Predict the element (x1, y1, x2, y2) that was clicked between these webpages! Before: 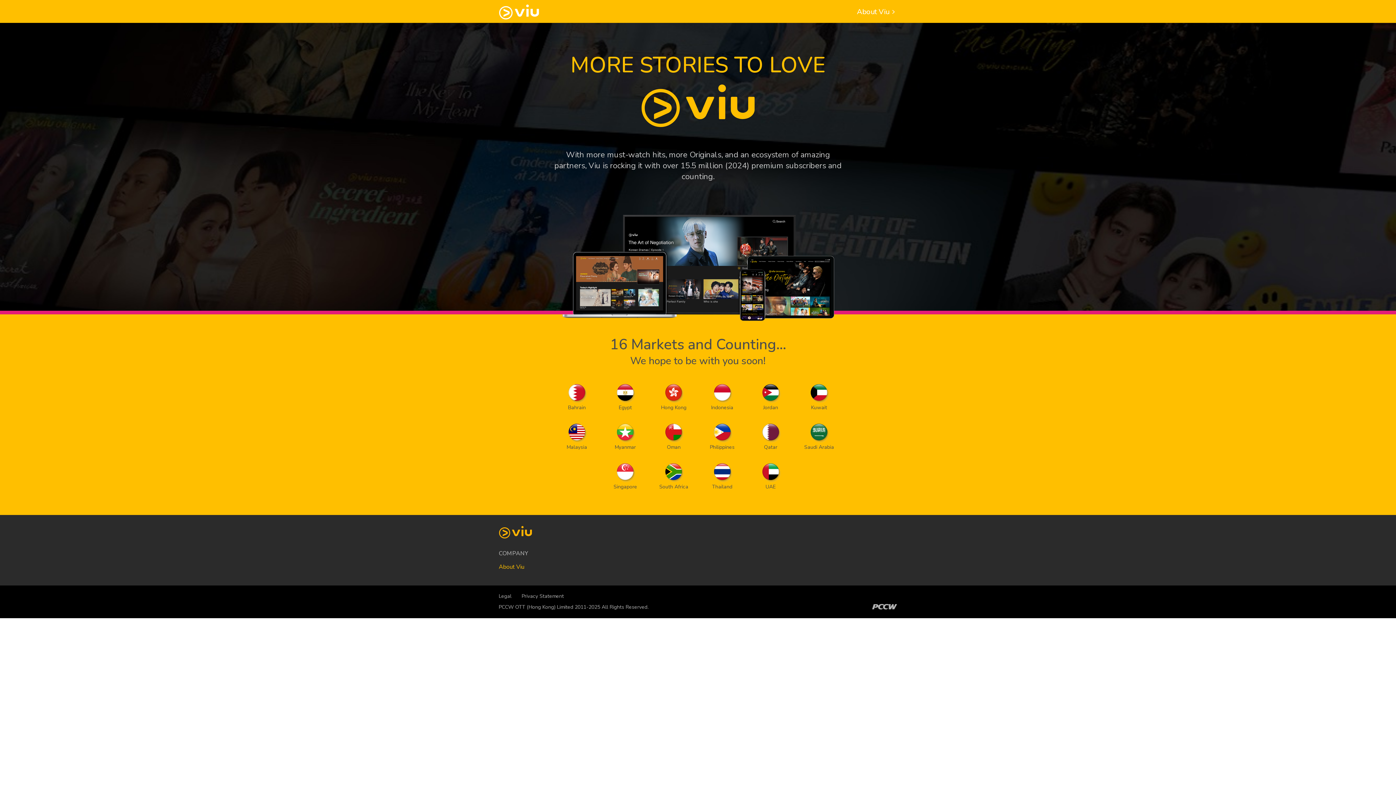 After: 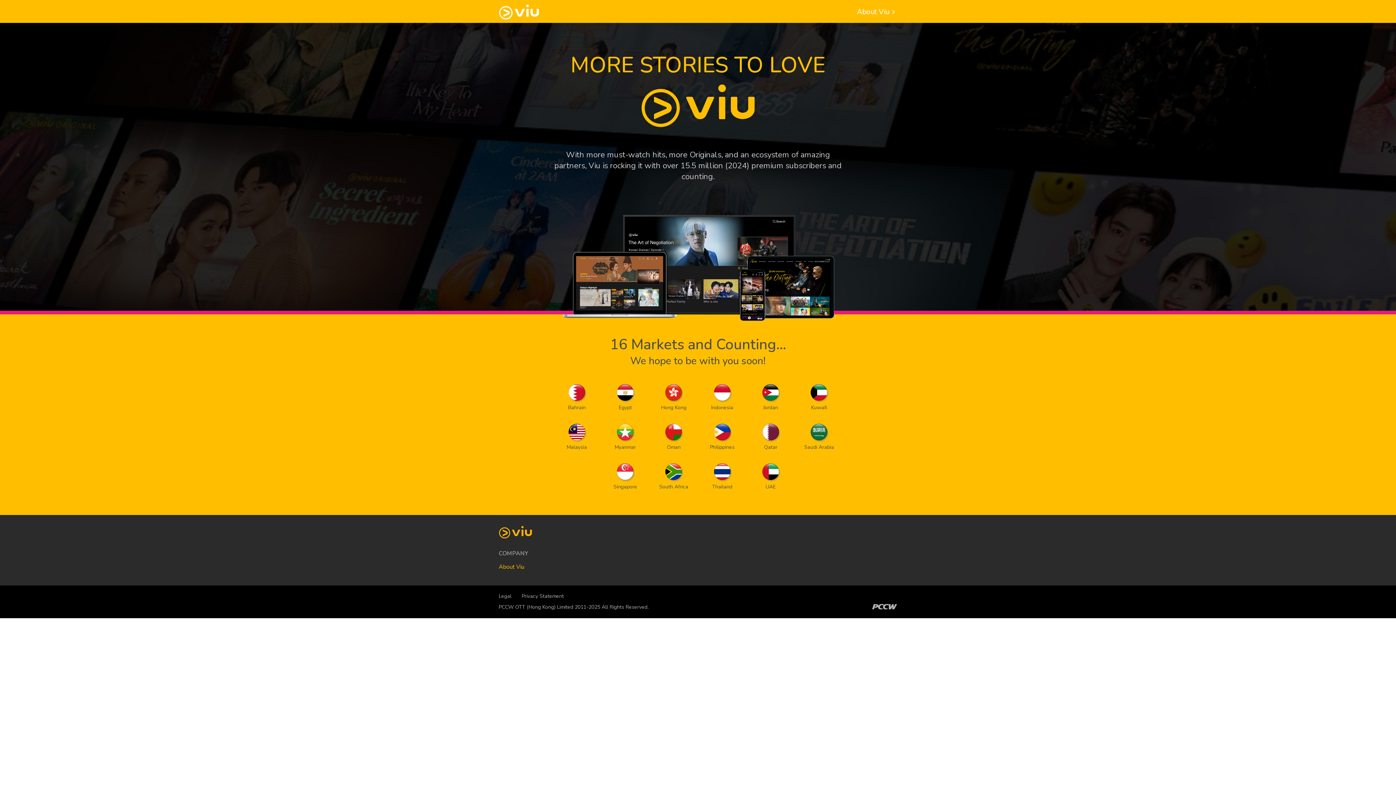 Action: label: Privacy Statement bbox: (521, 593, 564, 600)